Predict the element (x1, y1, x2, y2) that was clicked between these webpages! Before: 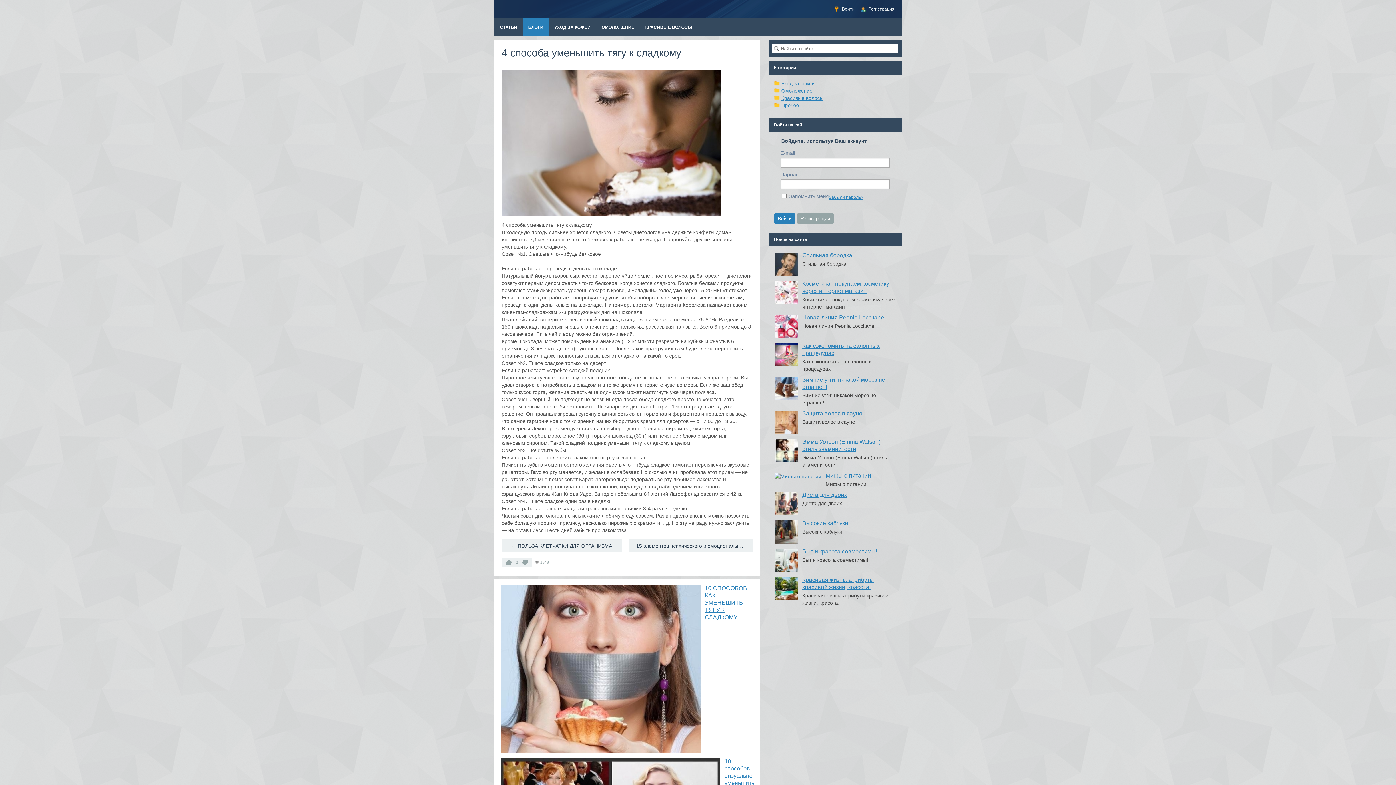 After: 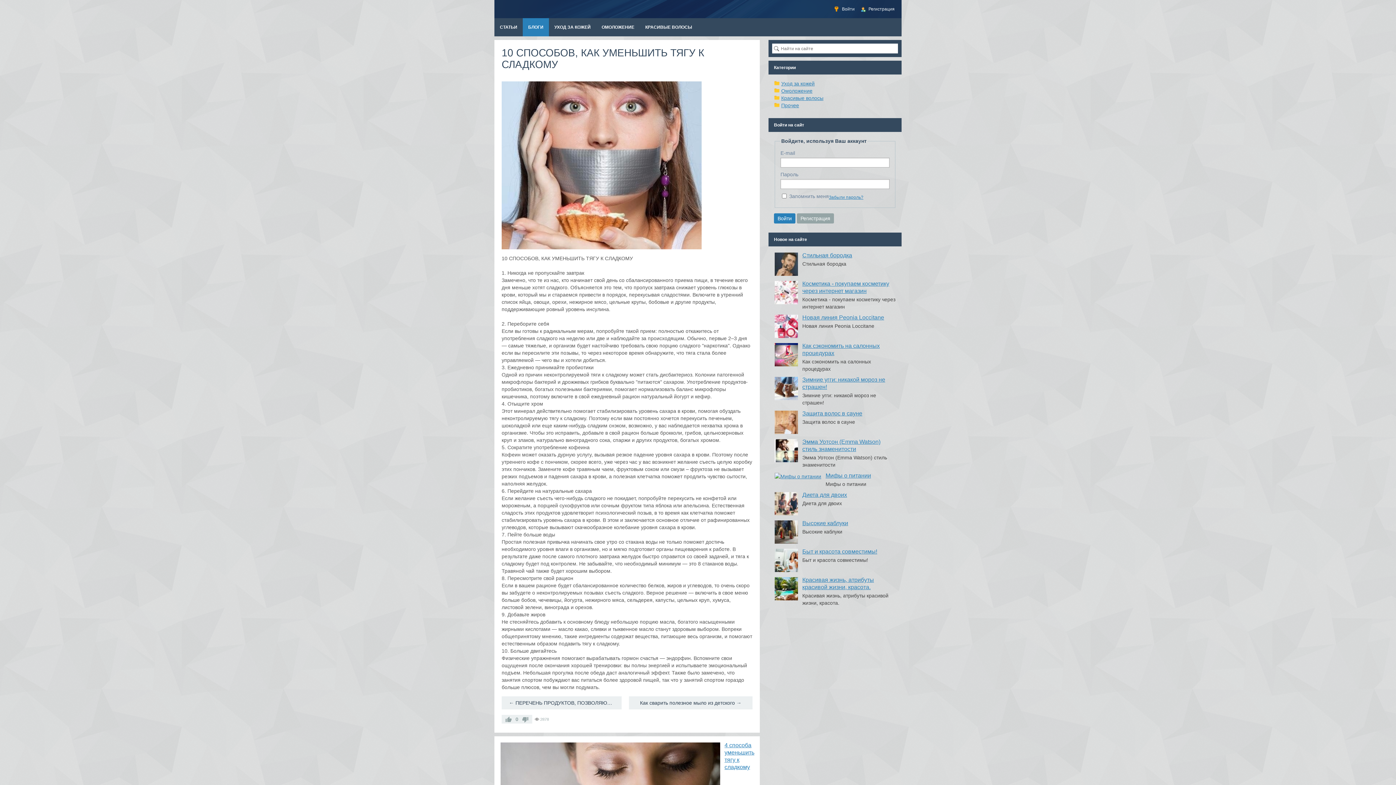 Action: bbox: (705, 585, 748, 620) label: 10 СПОСОБОВ, КАК УМЕНЬШИТЬ ТЯГУ К СЛАДКОМУ